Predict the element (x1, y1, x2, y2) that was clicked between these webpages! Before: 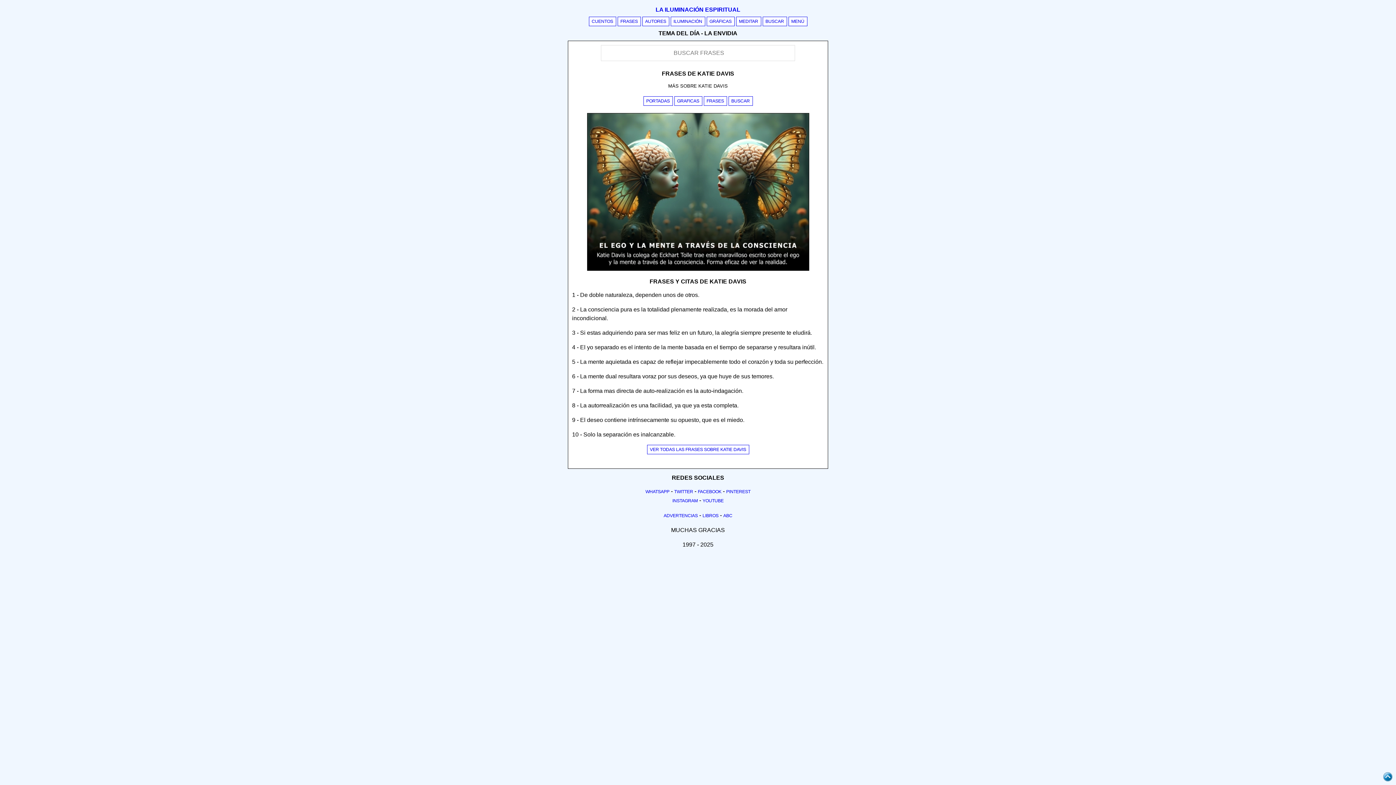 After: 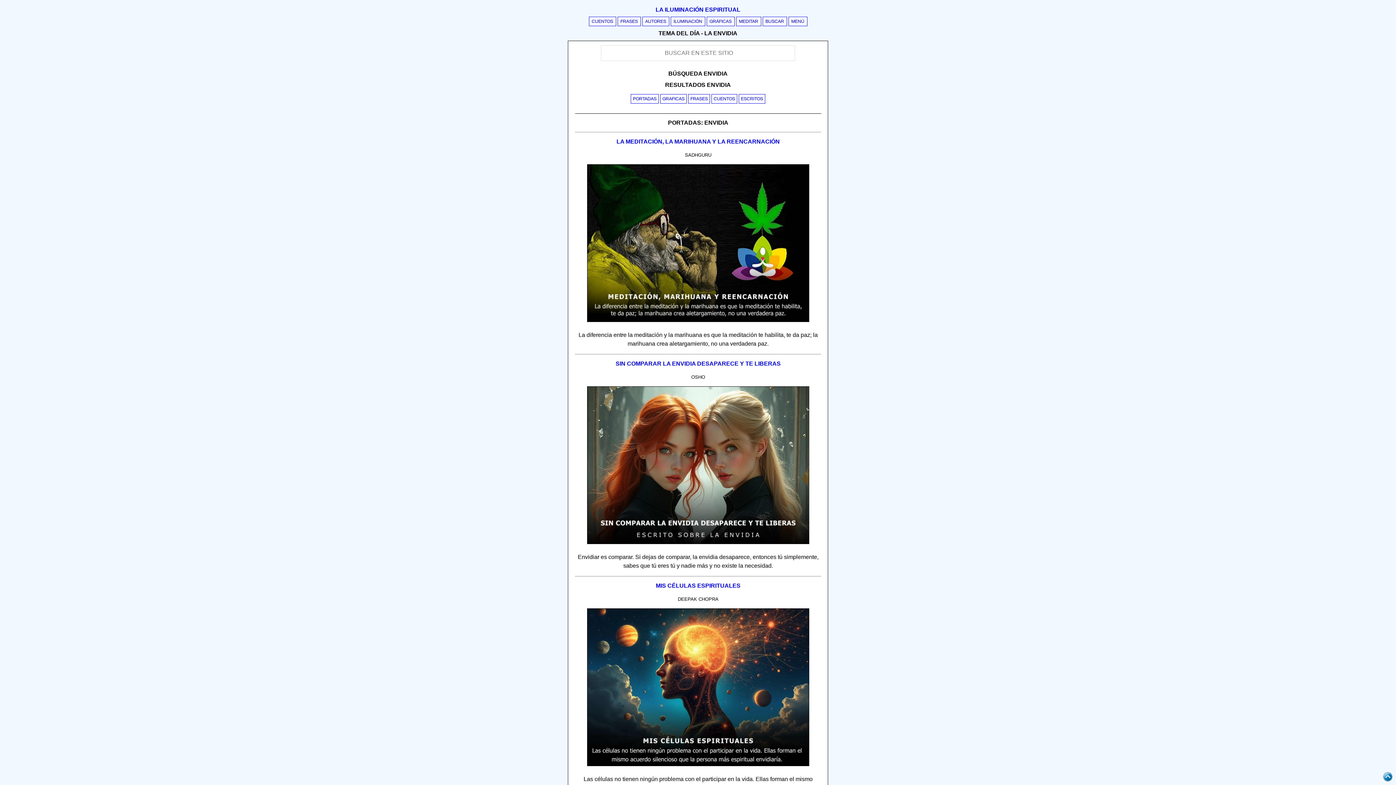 Action: label: BUSCAR bbox: (762, 16, 787, 26)